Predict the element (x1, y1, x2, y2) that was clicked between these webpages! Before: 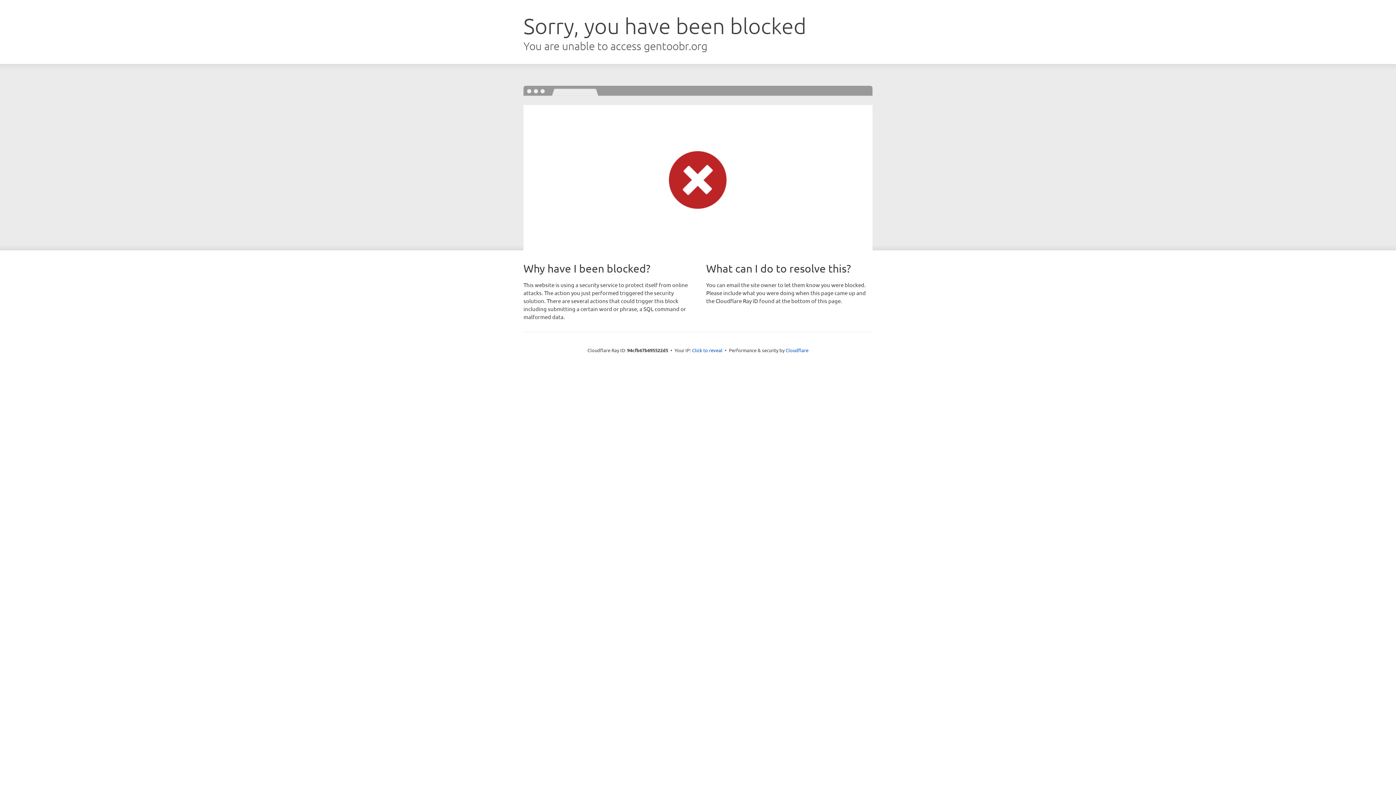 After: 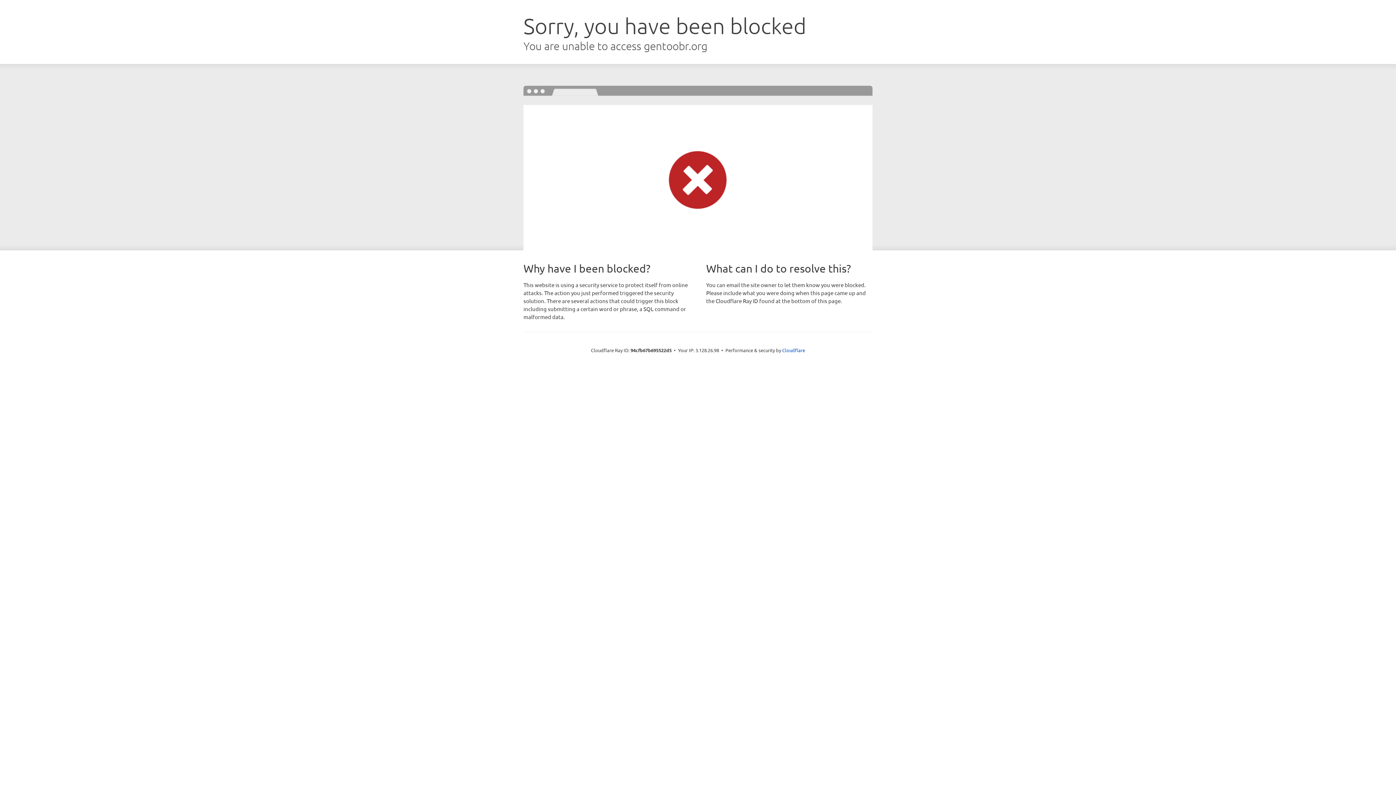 Action: bbox: (692, 346, 722, 353) label: Click to reveal